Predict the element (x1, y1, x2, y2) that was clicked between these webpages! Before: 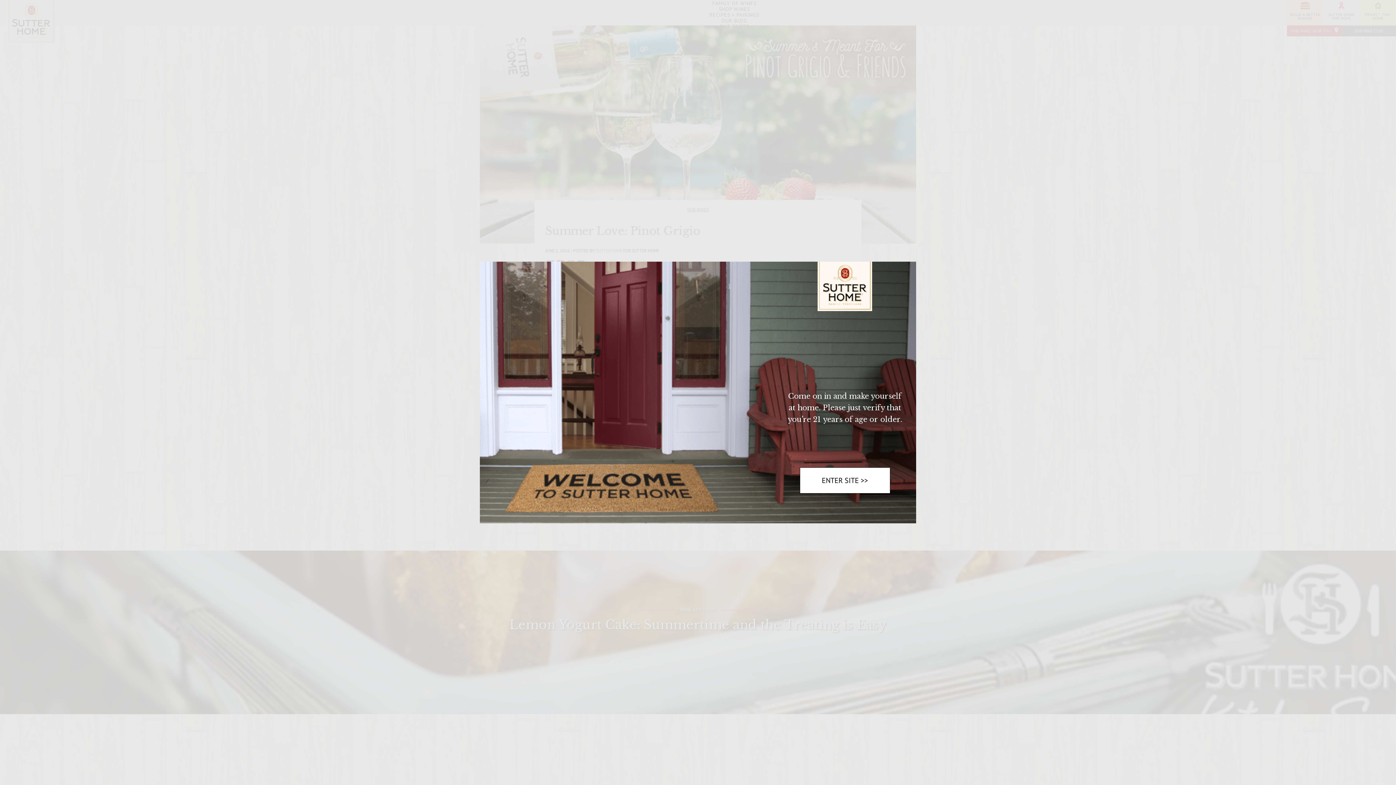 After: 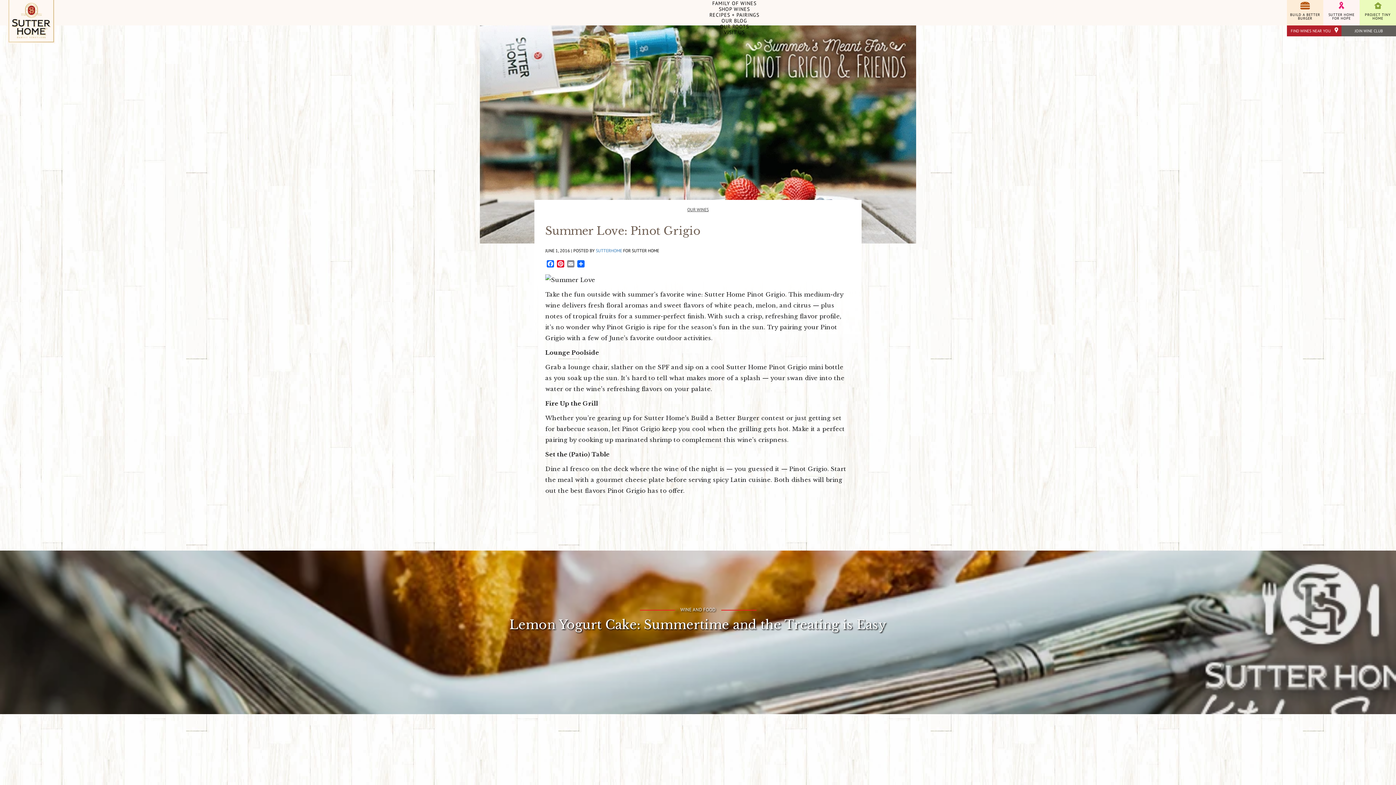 Action: bbox: (799, 467, 890, 493) label: ENTER SITE >>